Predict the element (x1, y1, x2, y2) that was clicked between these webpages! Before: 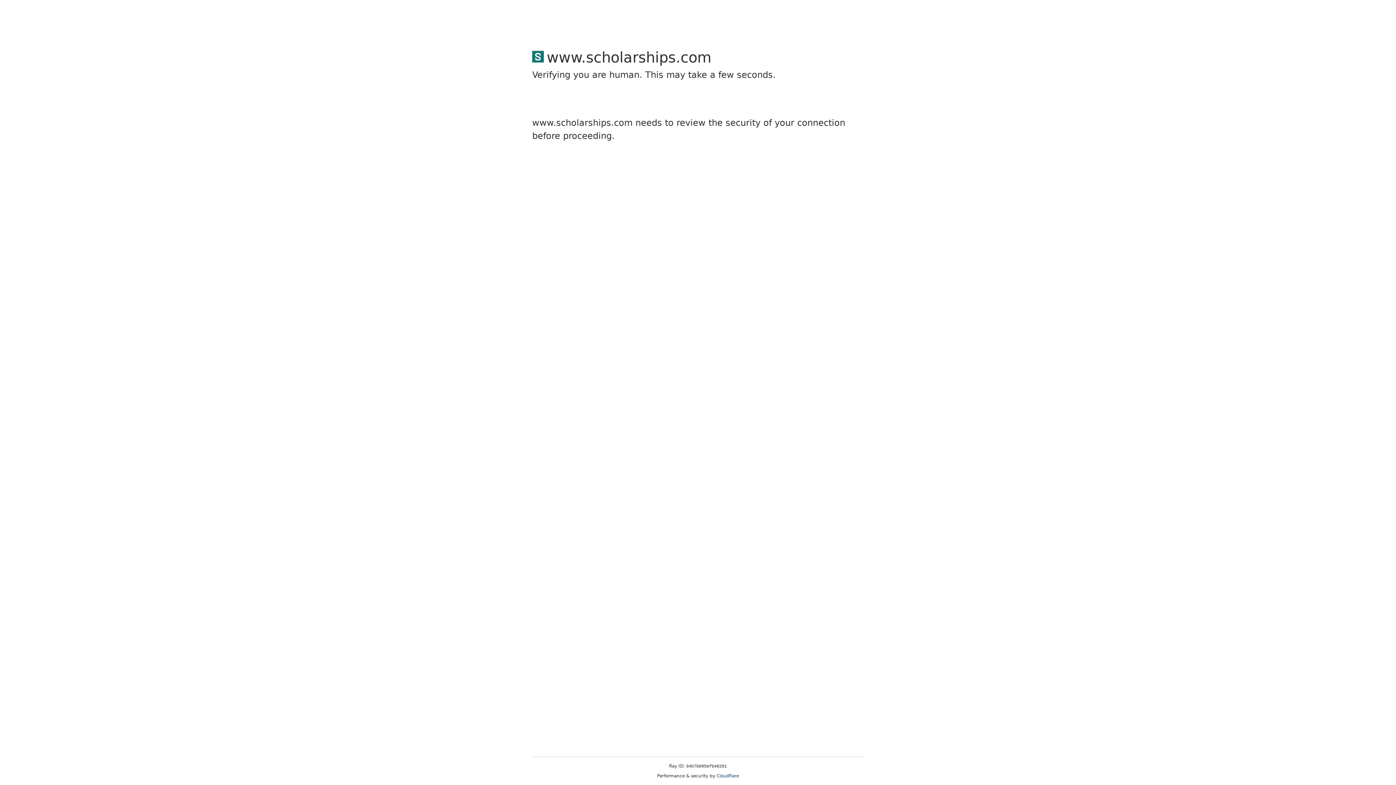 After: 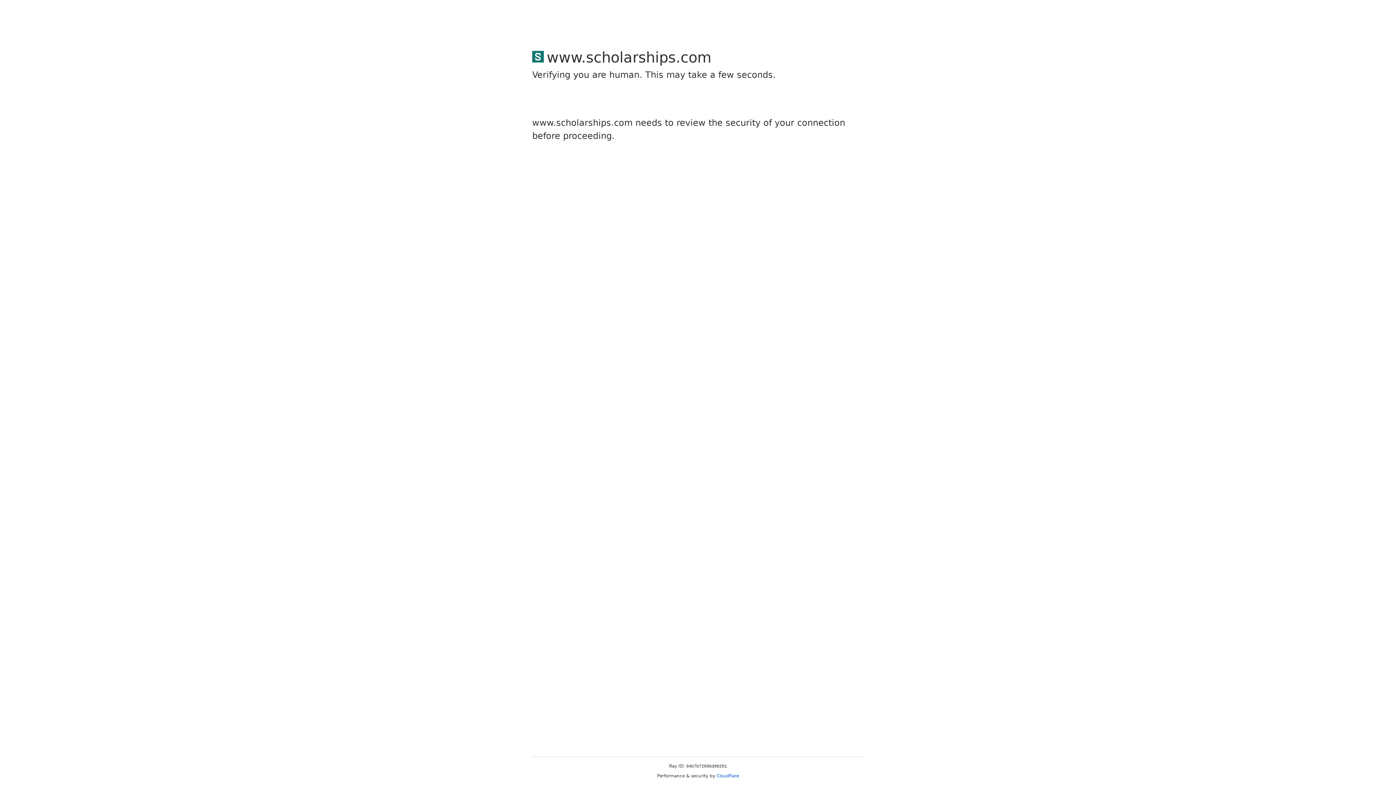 Action: bbox: (716, 773, 739, 778) label: Cloudflare